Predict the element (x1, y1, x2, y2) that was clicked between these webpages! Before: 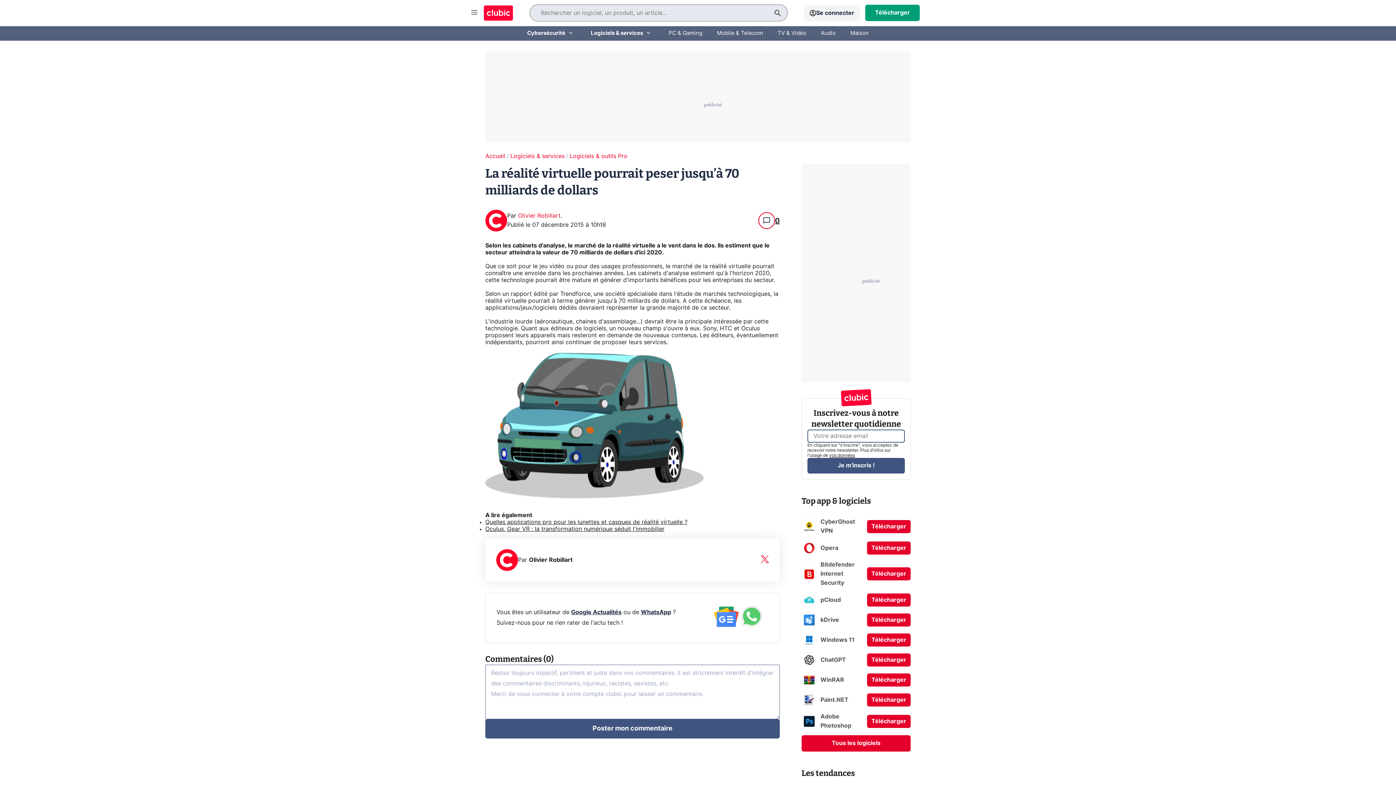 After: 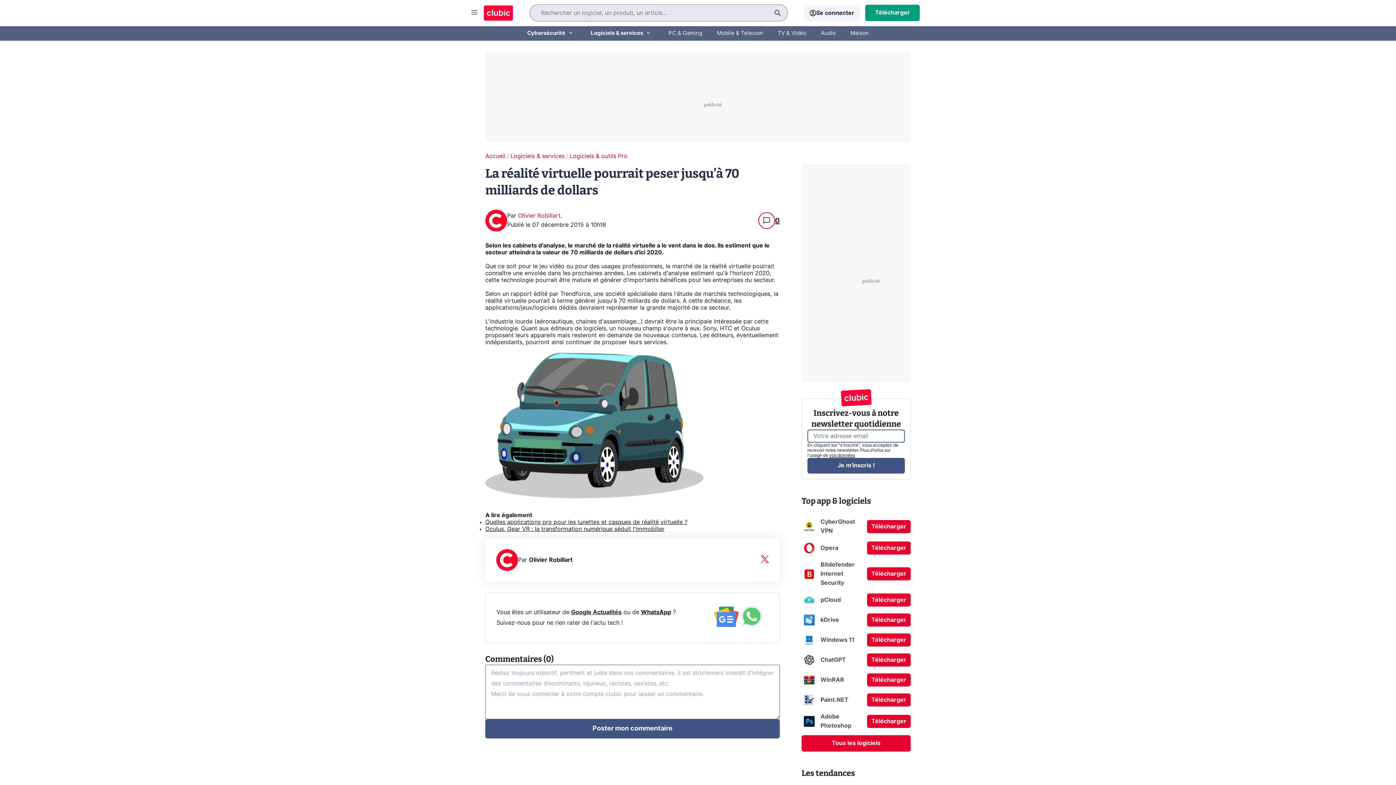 Action: label: WhatsApp bbox: (641, 609, 671, 615)